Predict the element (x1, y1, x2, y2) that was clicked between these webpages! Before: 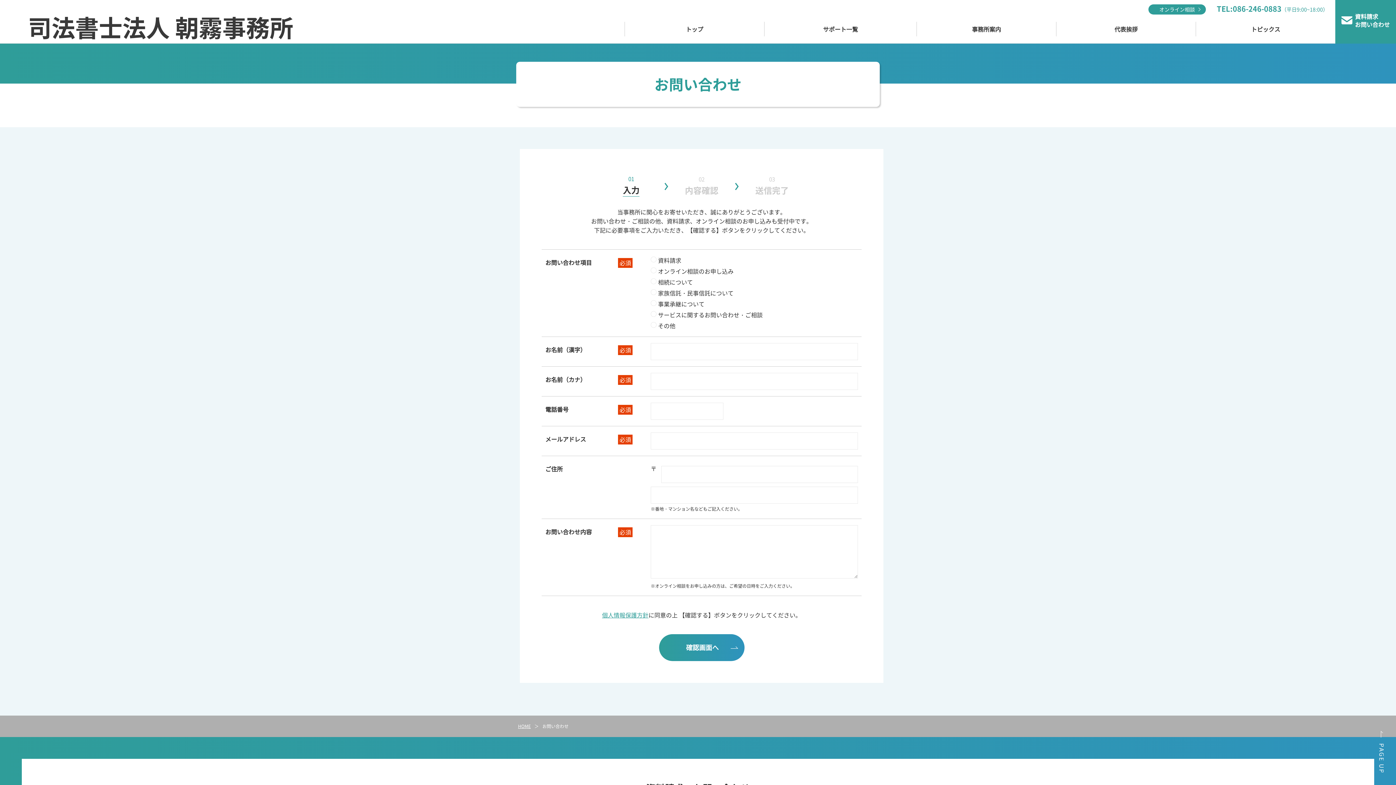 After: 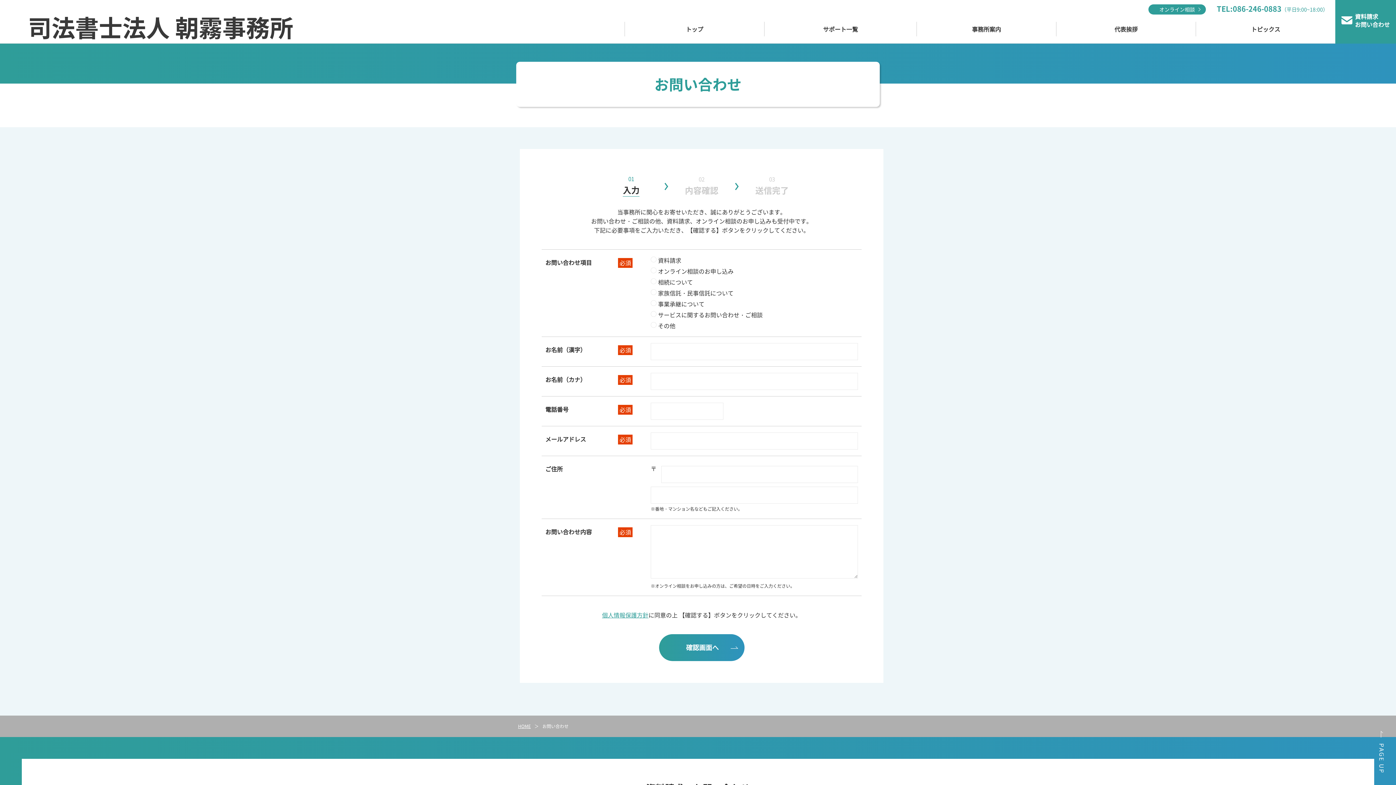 Action: label: 資料請求
お問い合わせ bbox: (1335, 0, 1396, 43)